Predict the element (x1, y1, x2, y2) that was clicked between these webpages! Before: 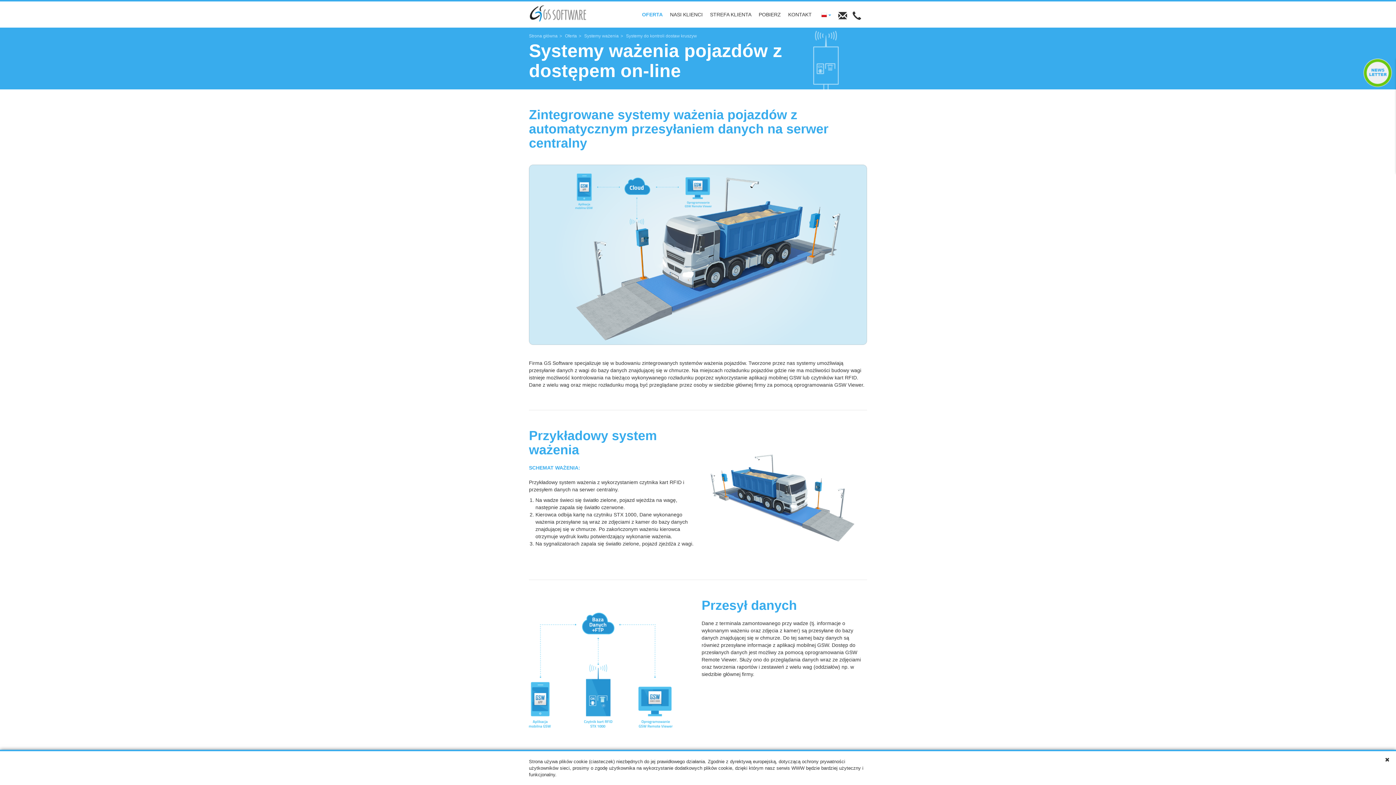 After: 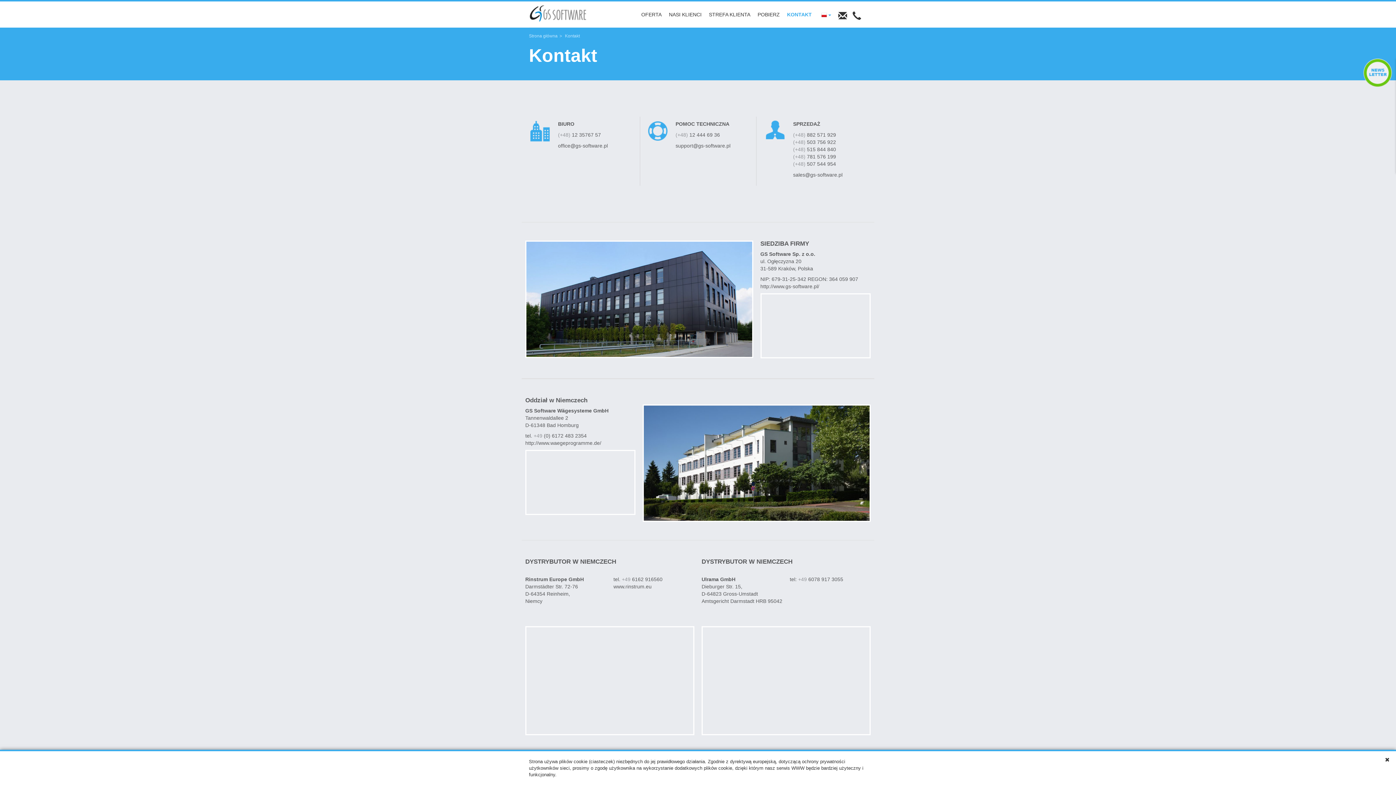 Action: bbox: (784, 1, 815, 27) label: KONTAKT